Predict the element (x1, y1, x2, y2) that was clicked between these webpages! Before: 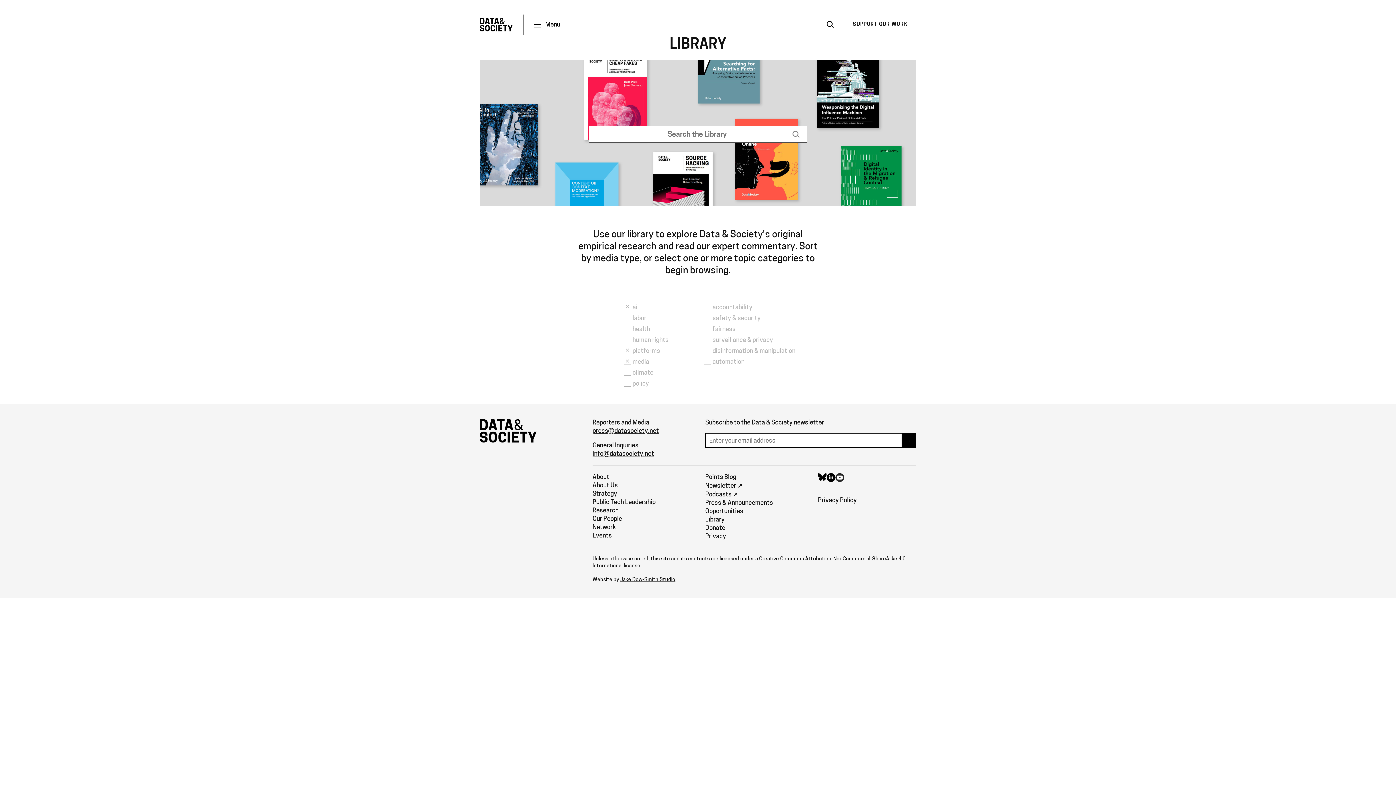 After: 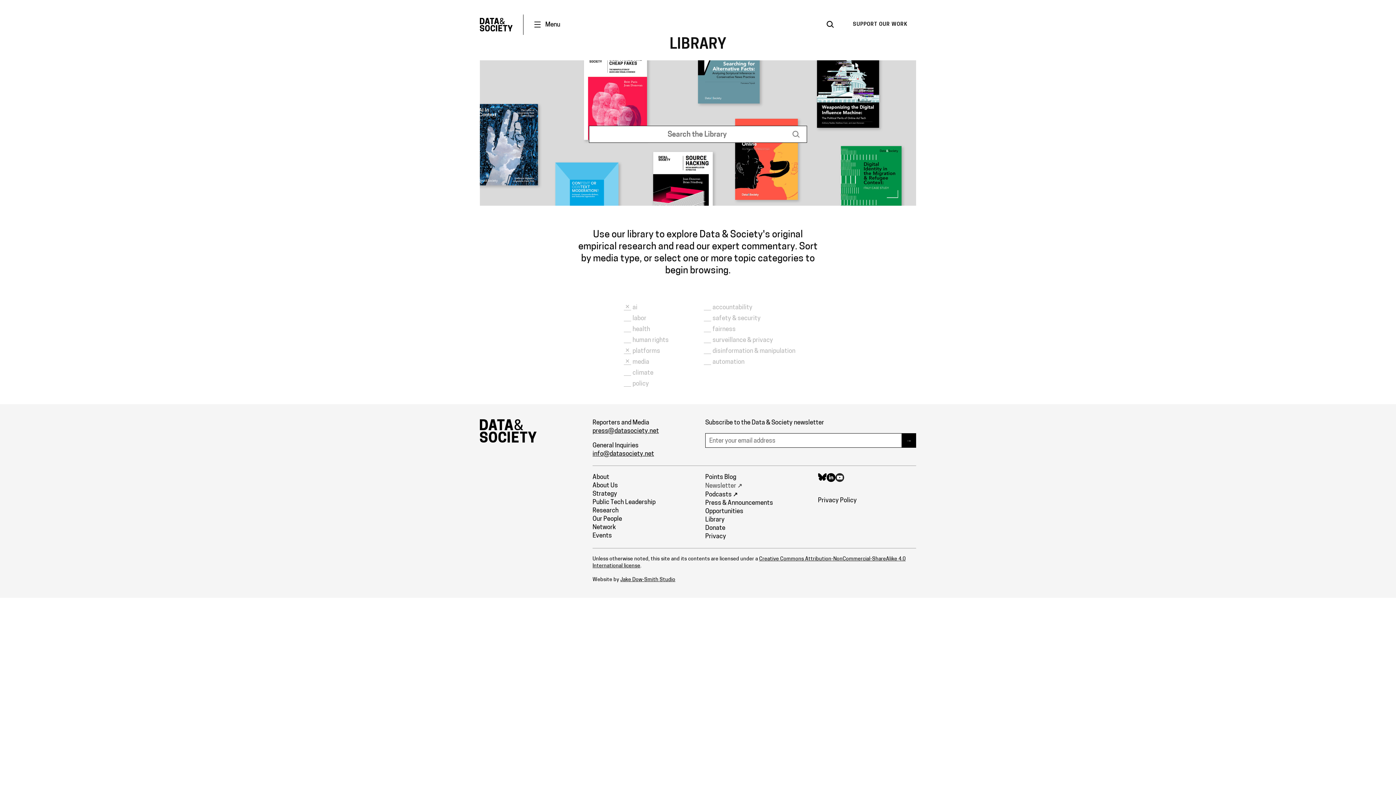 Action: bbox: (705, 483, 741, 489) label: Newsletter